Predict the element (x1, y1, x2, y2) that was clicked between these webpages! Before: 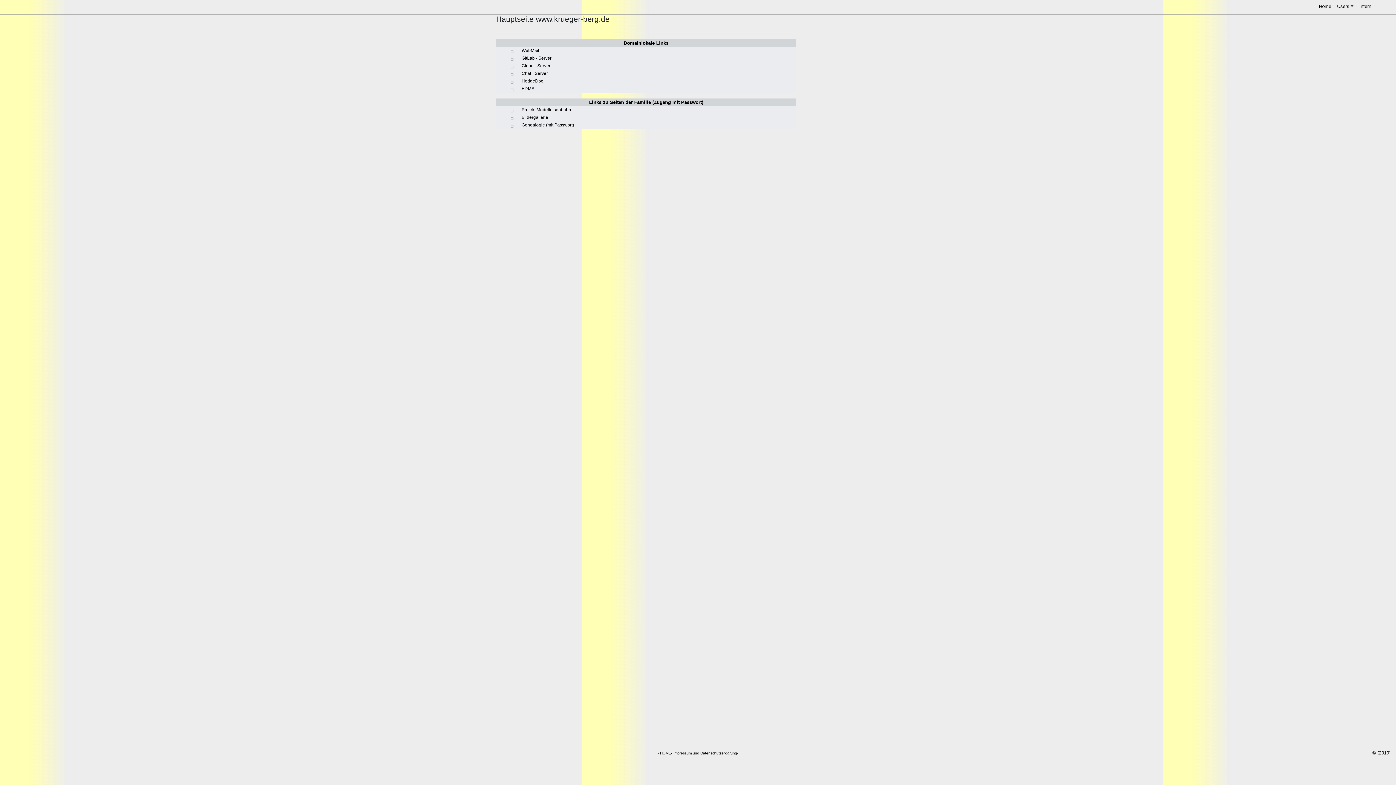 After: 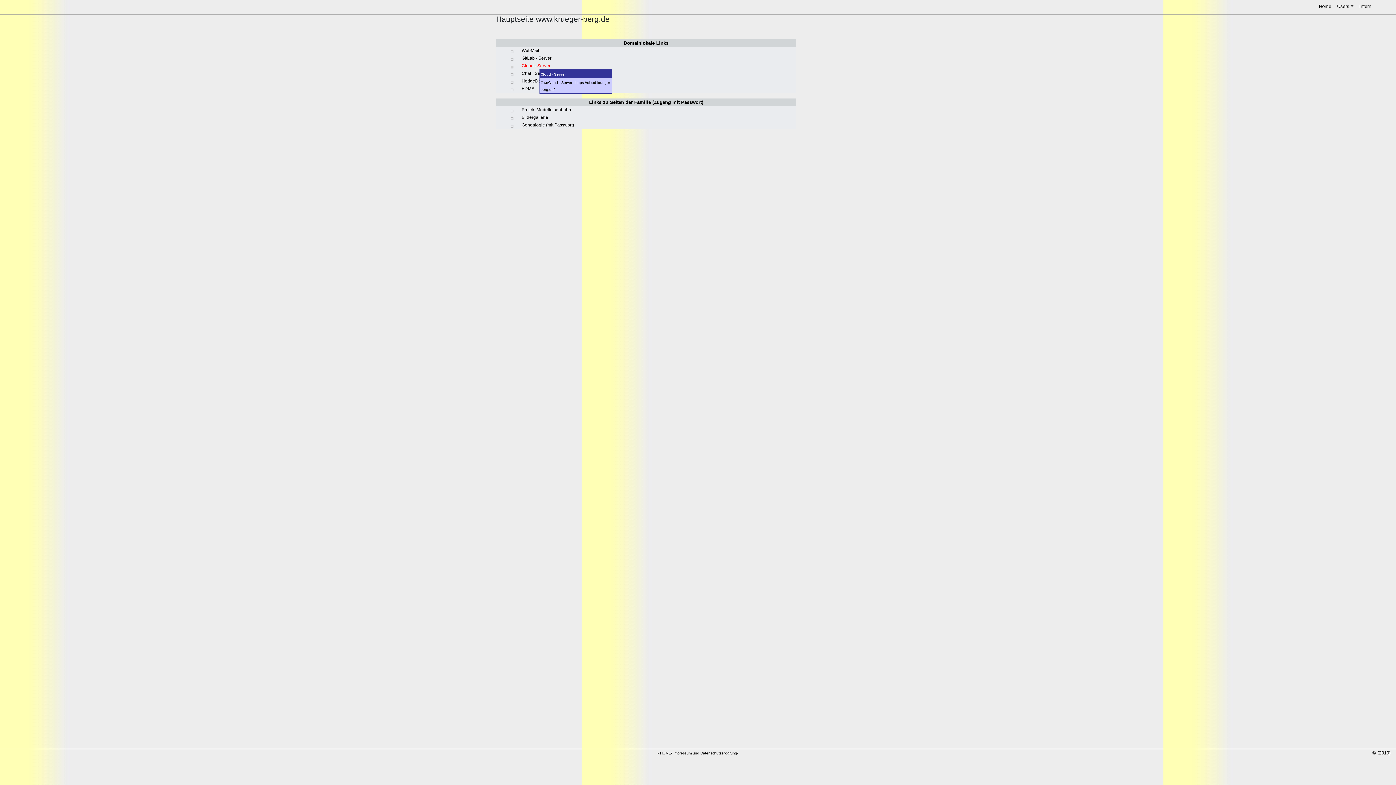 Action: bbox: (521, 63, 550, 68) label: Cloud - Server